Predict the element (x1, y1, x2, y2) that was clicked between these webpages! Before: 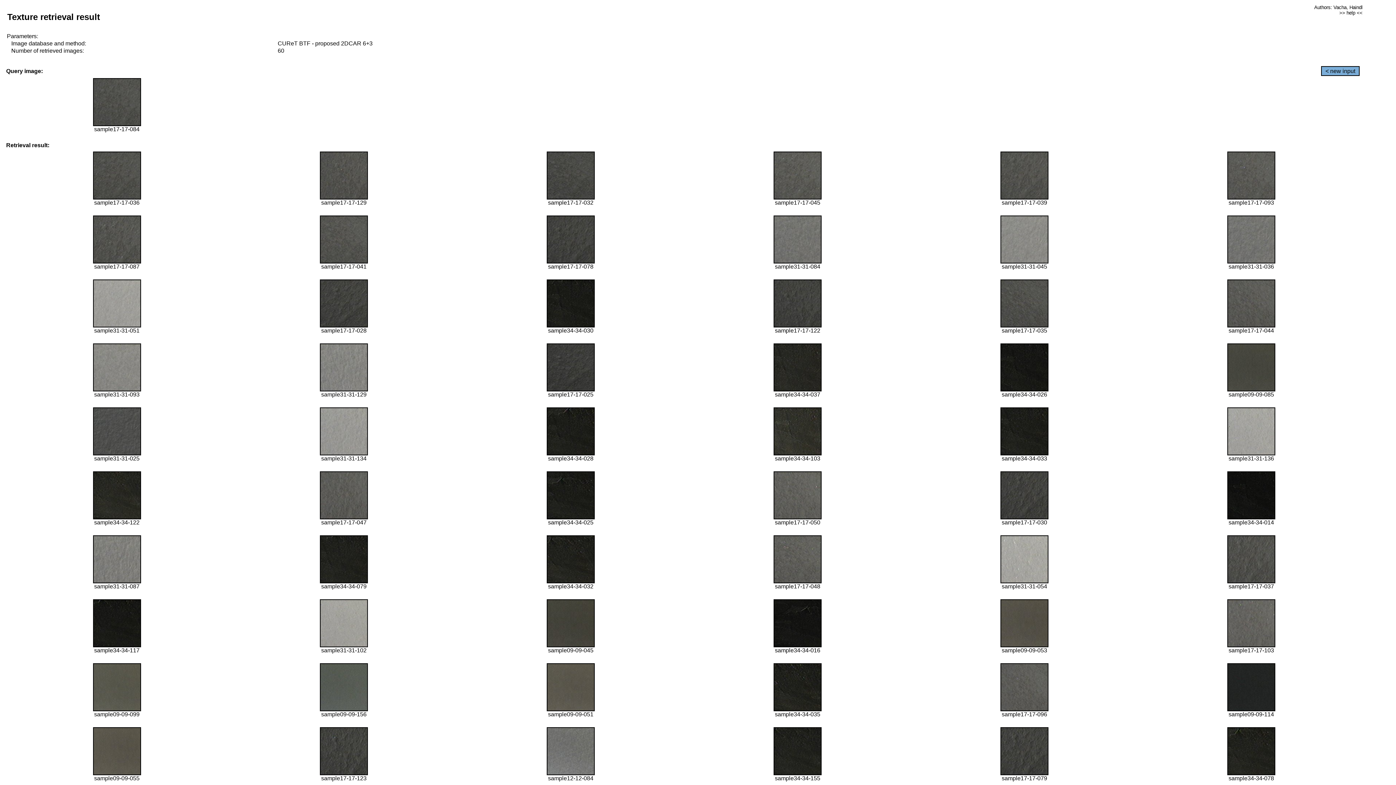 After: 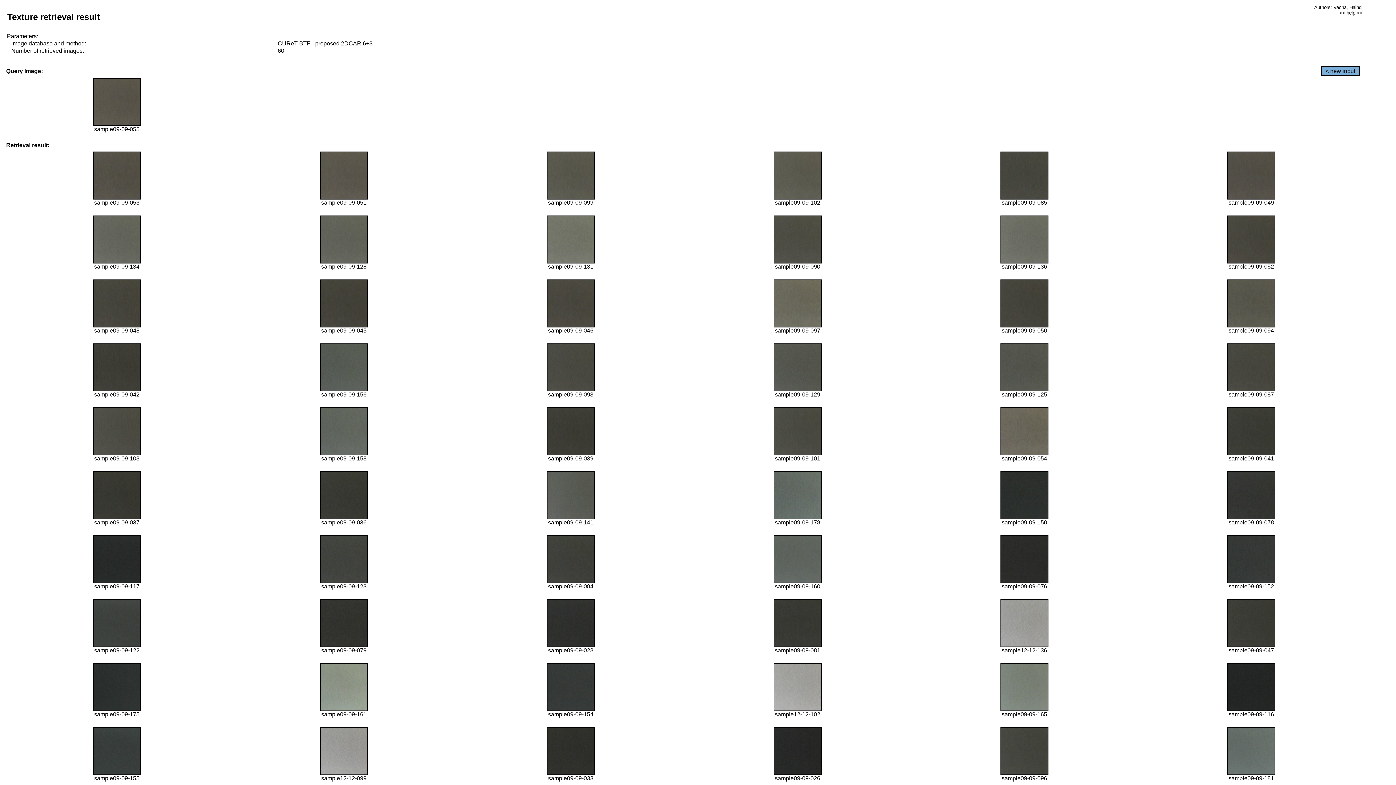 Action: bbox: (92, 770, 140, 776)